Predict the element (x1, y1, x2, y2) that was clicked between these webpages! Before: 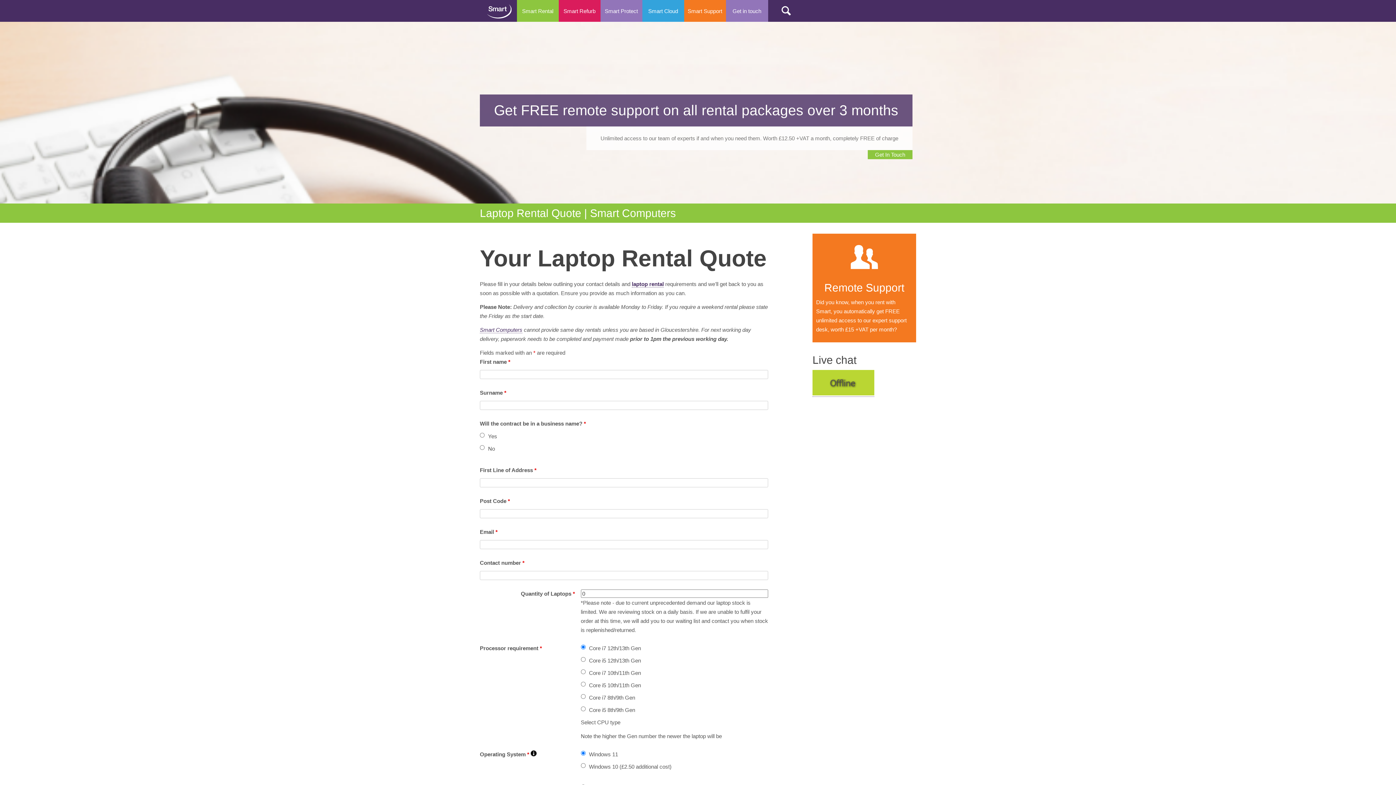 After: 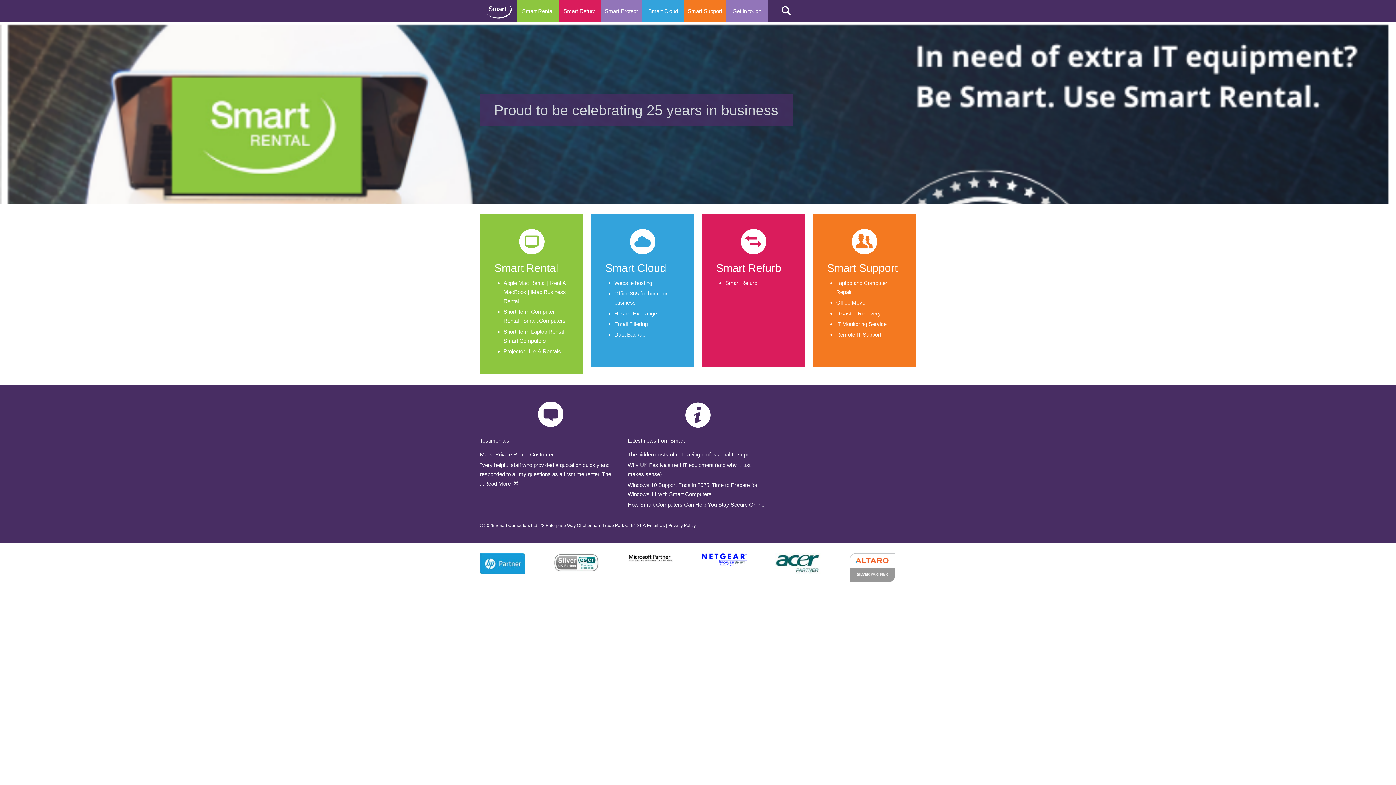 Action: bbox: (480, 326, 522, 333) label: Smart Computers